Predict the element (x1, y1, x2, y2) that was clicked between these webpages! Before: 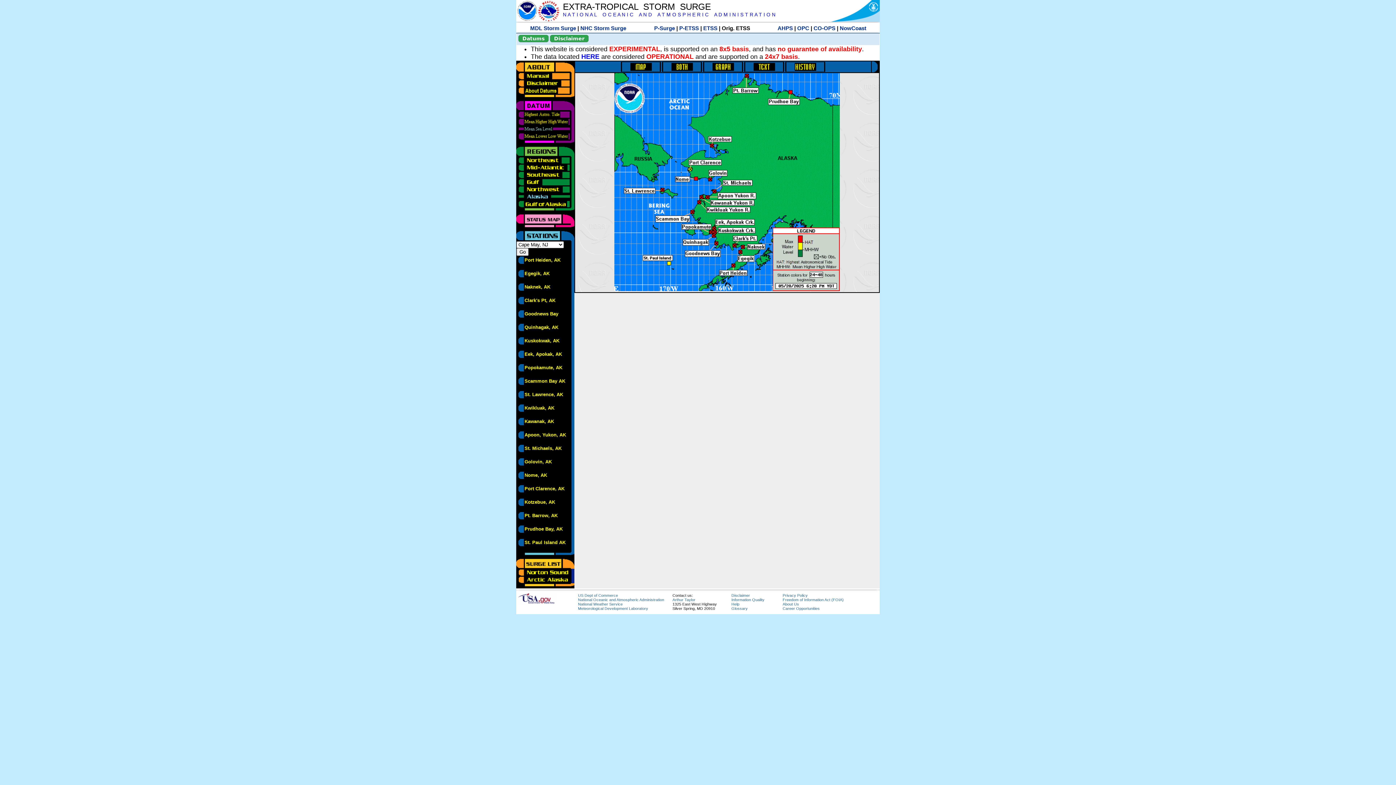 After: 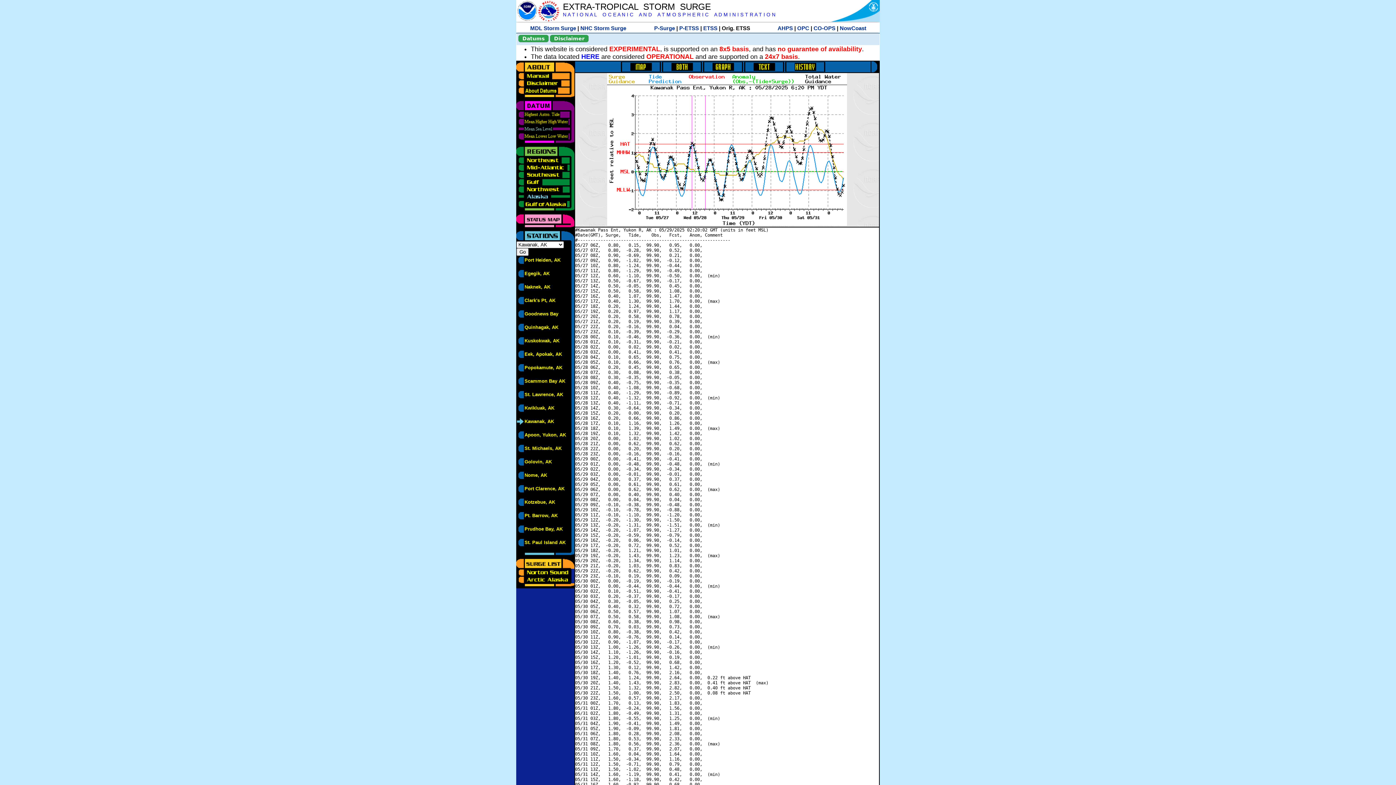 Action: label: Kawanak, AK bbox: (524, 419, 554, 424)